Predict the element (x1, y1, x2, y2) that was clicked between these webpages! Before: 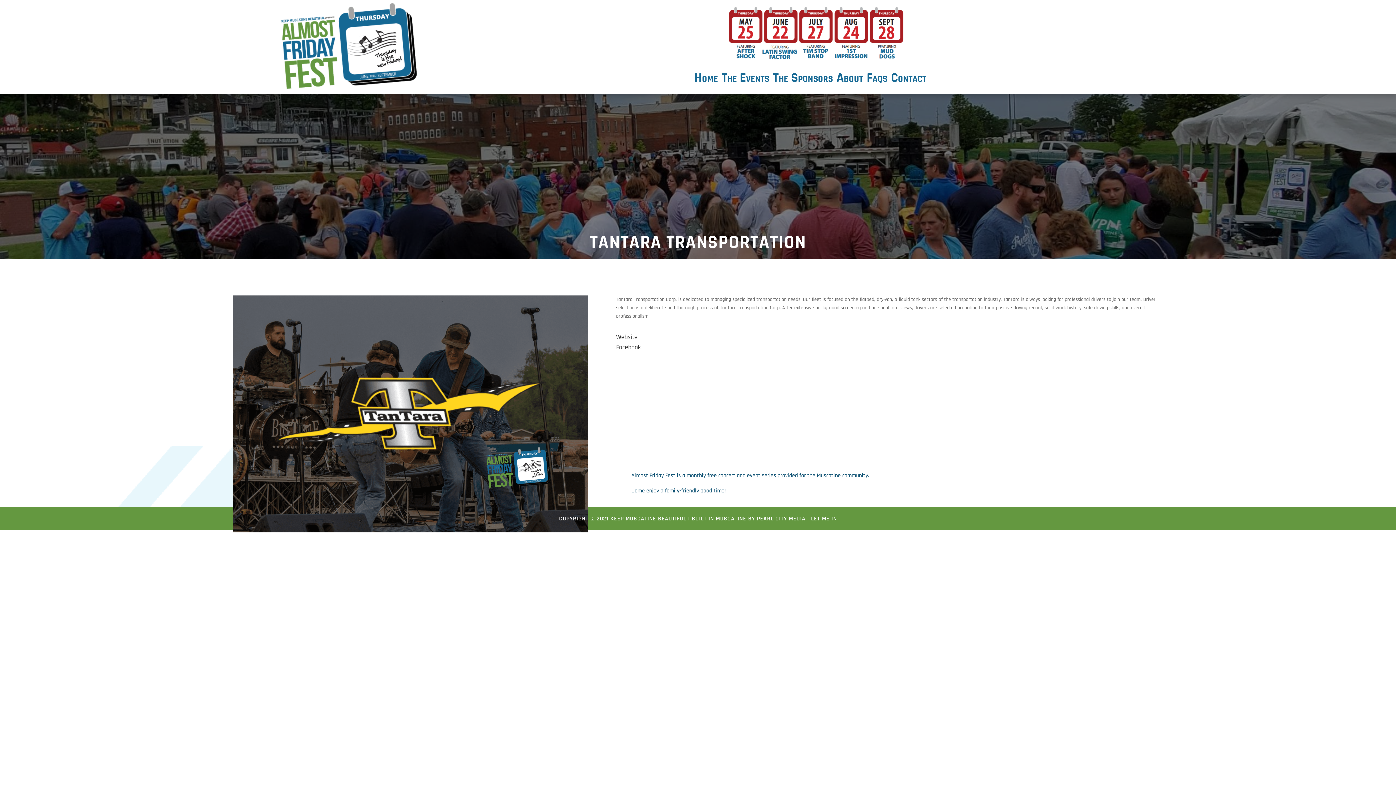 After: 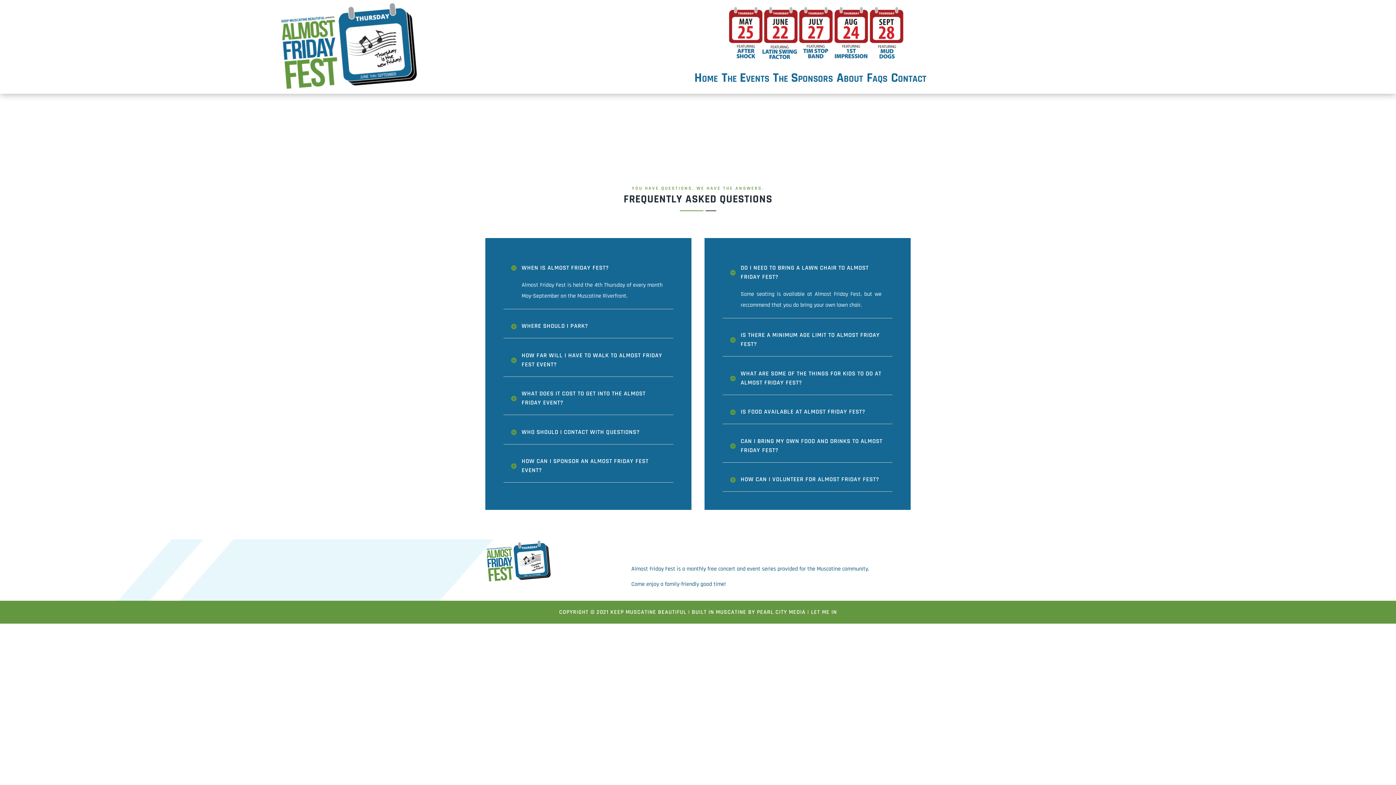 Action: label: Faqs bbox: (866, 75, 887, 83)